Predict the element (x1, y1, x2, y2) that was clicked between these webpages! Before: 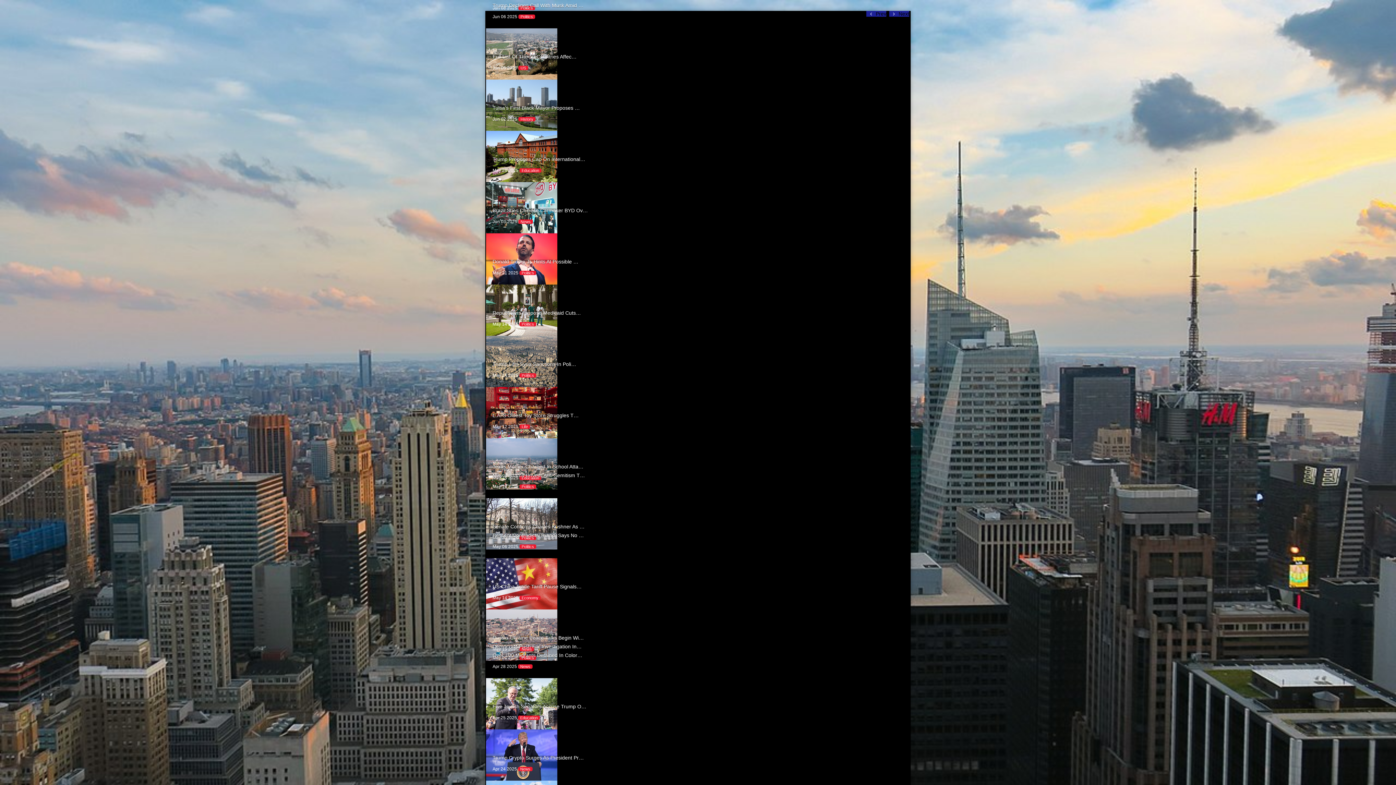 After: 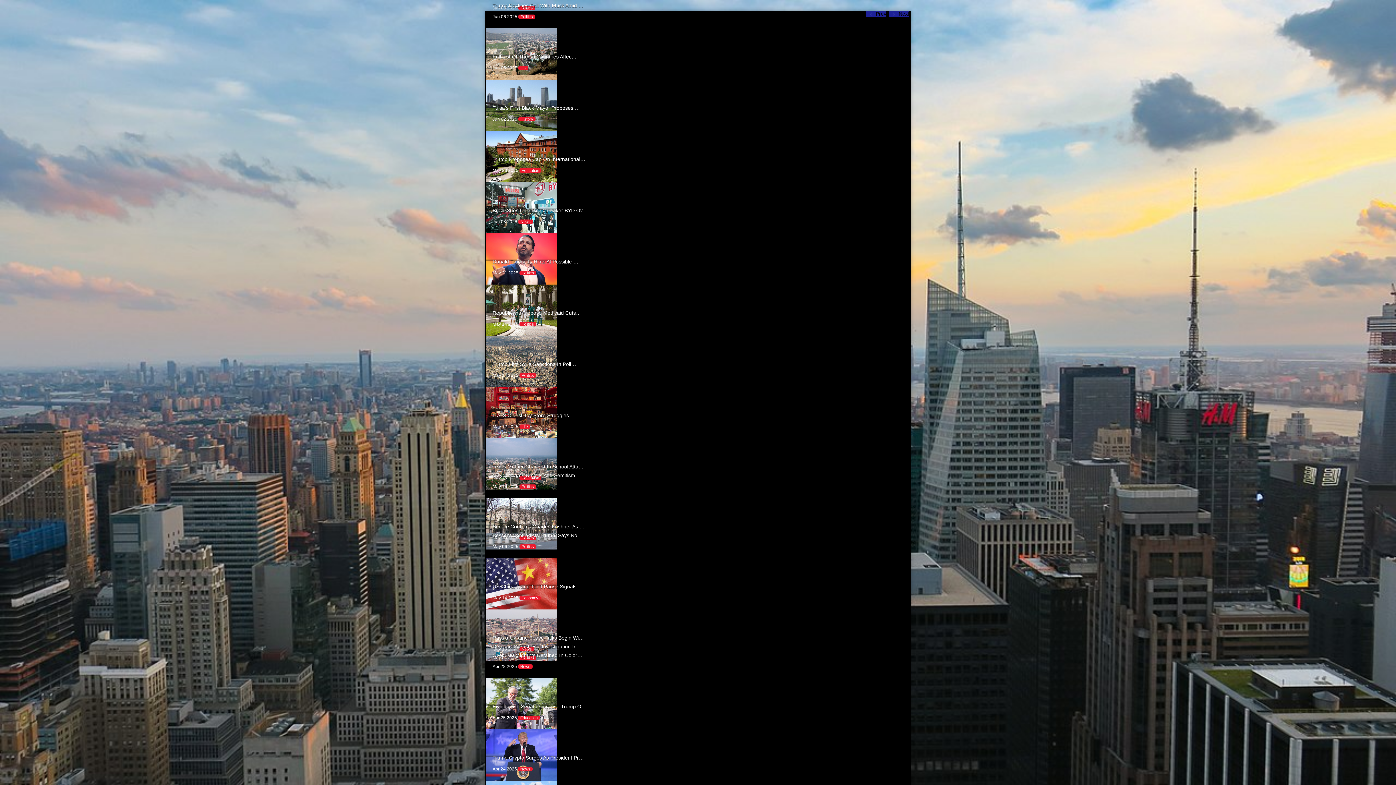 Action: bbox: (492, 156, 585, 162) label: Trump Proposes Cap On International…